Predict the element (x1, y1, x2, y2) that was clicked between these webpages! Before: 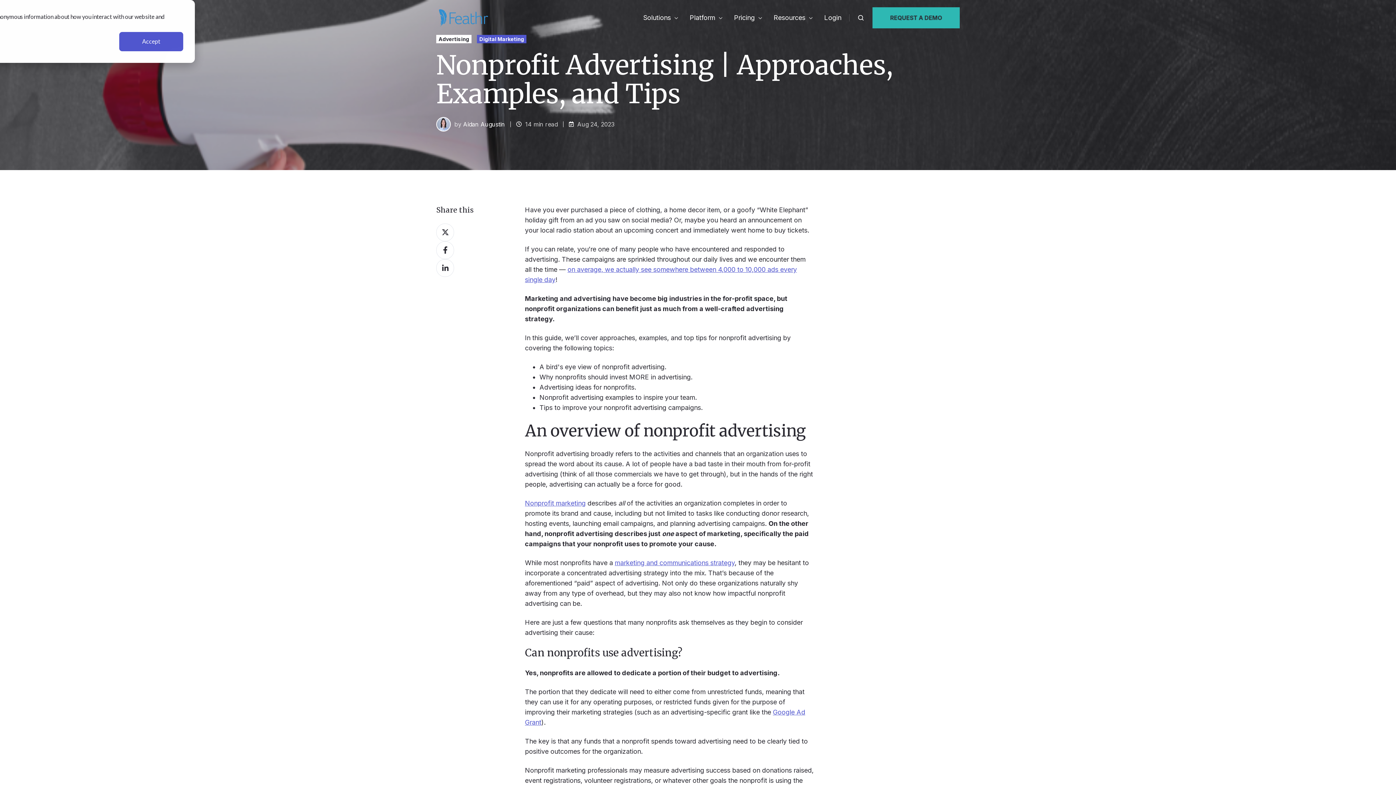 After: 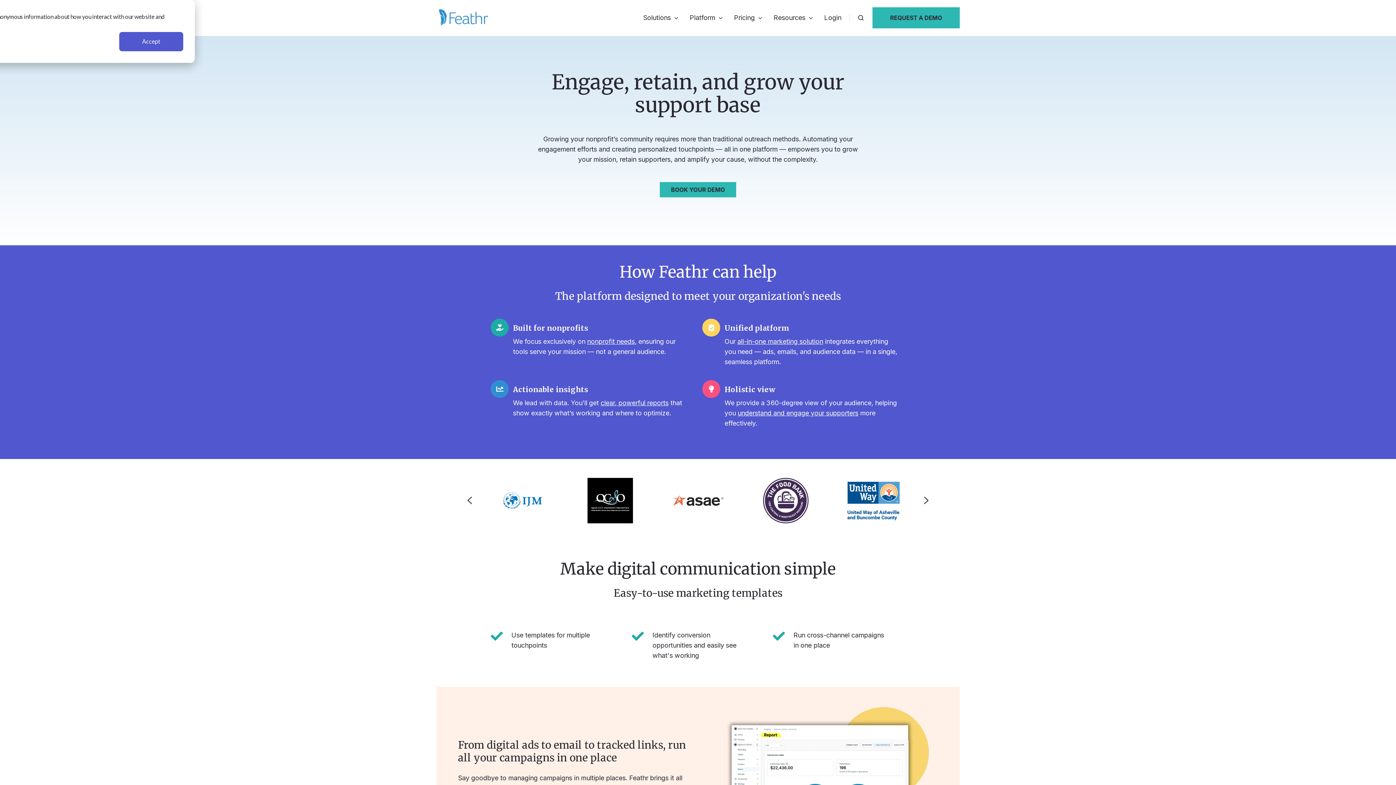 Action: bbox: (436, 13, 490, 21)